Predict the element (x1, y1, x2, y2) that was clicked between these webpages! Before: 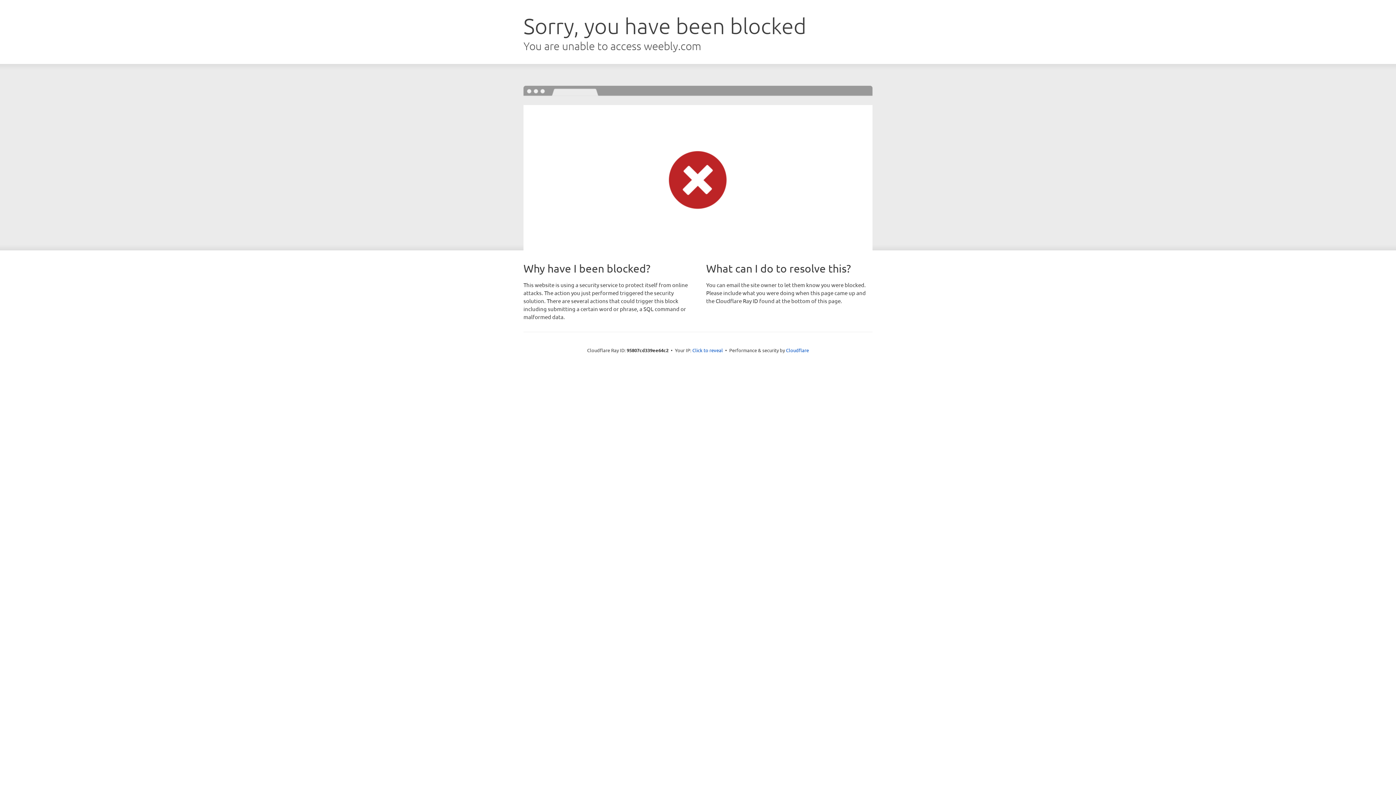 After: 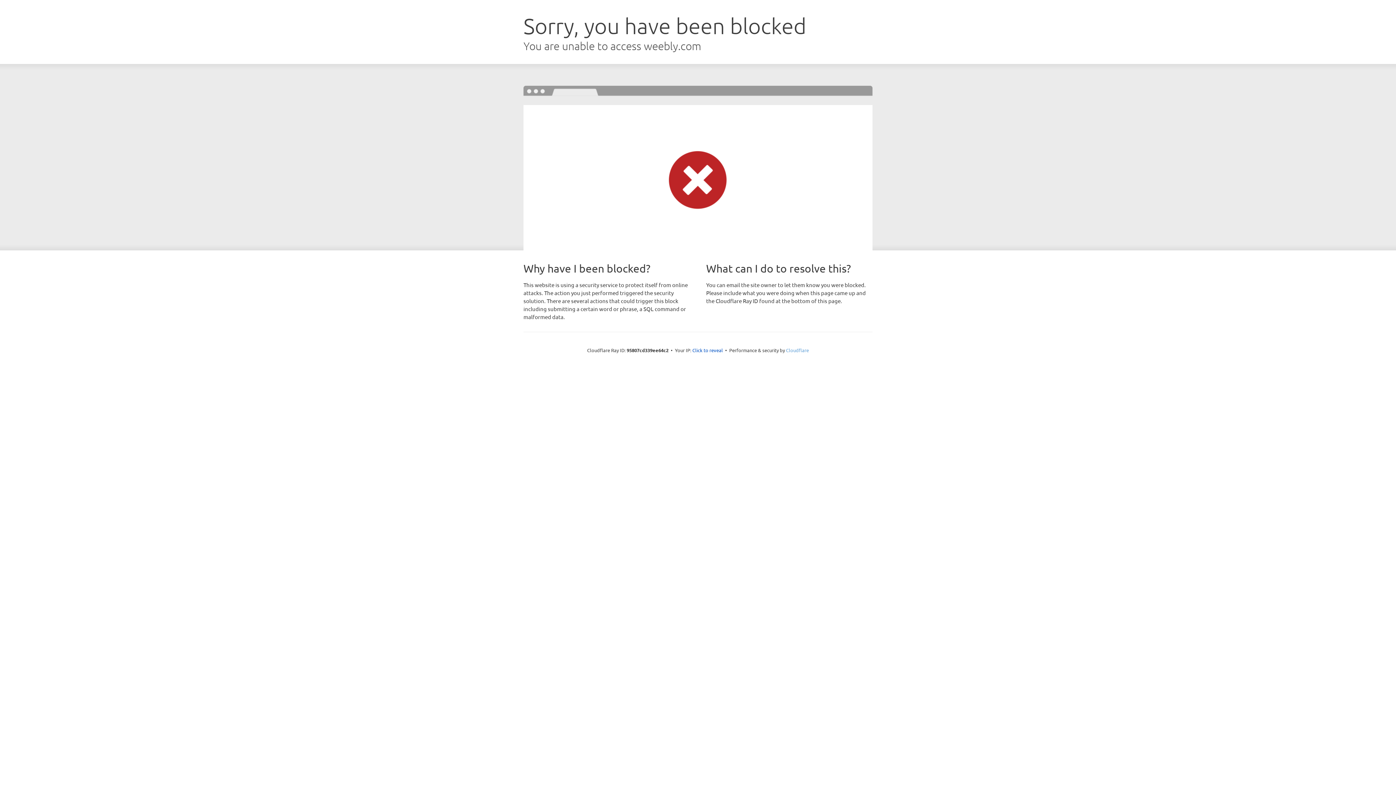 Action: bbox: (786, 347, 809, 353) label: Cloudflare